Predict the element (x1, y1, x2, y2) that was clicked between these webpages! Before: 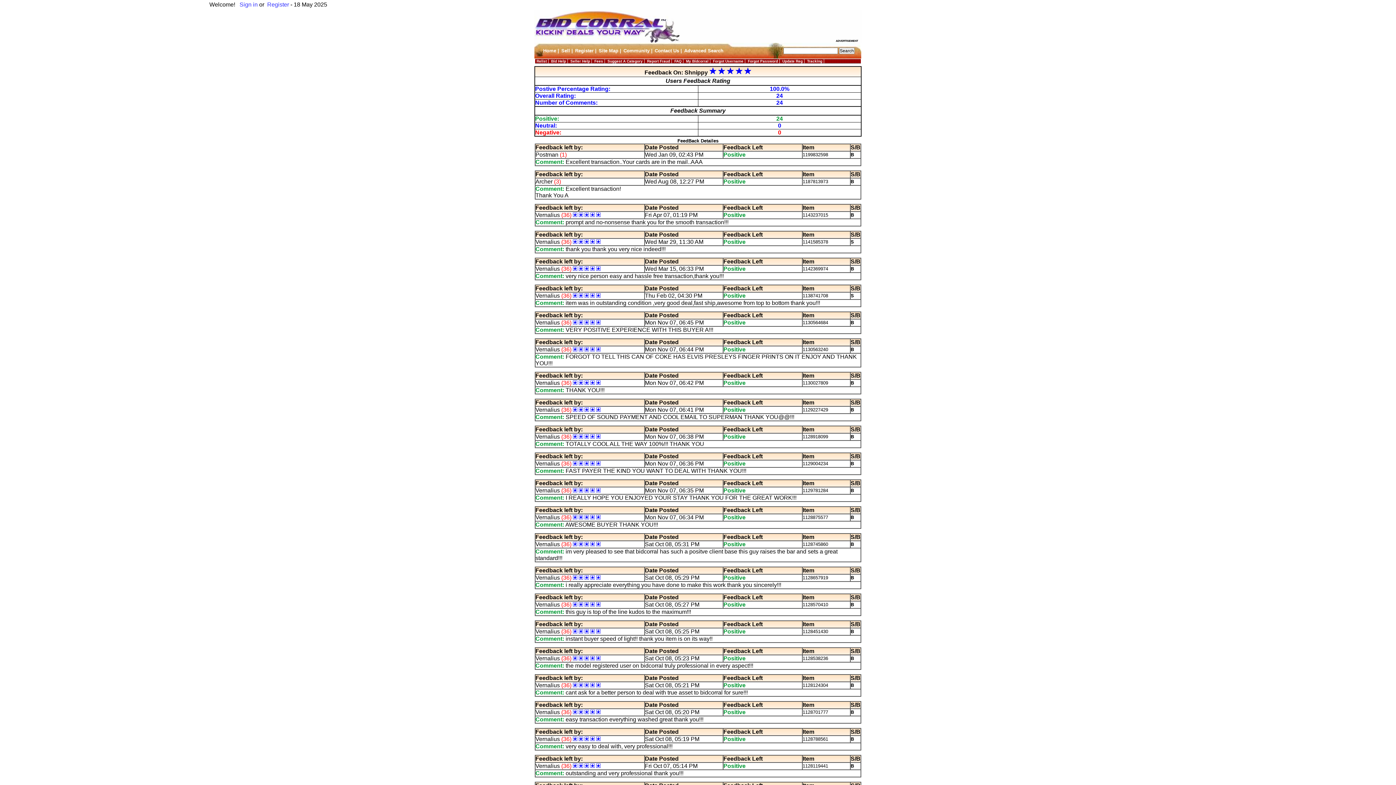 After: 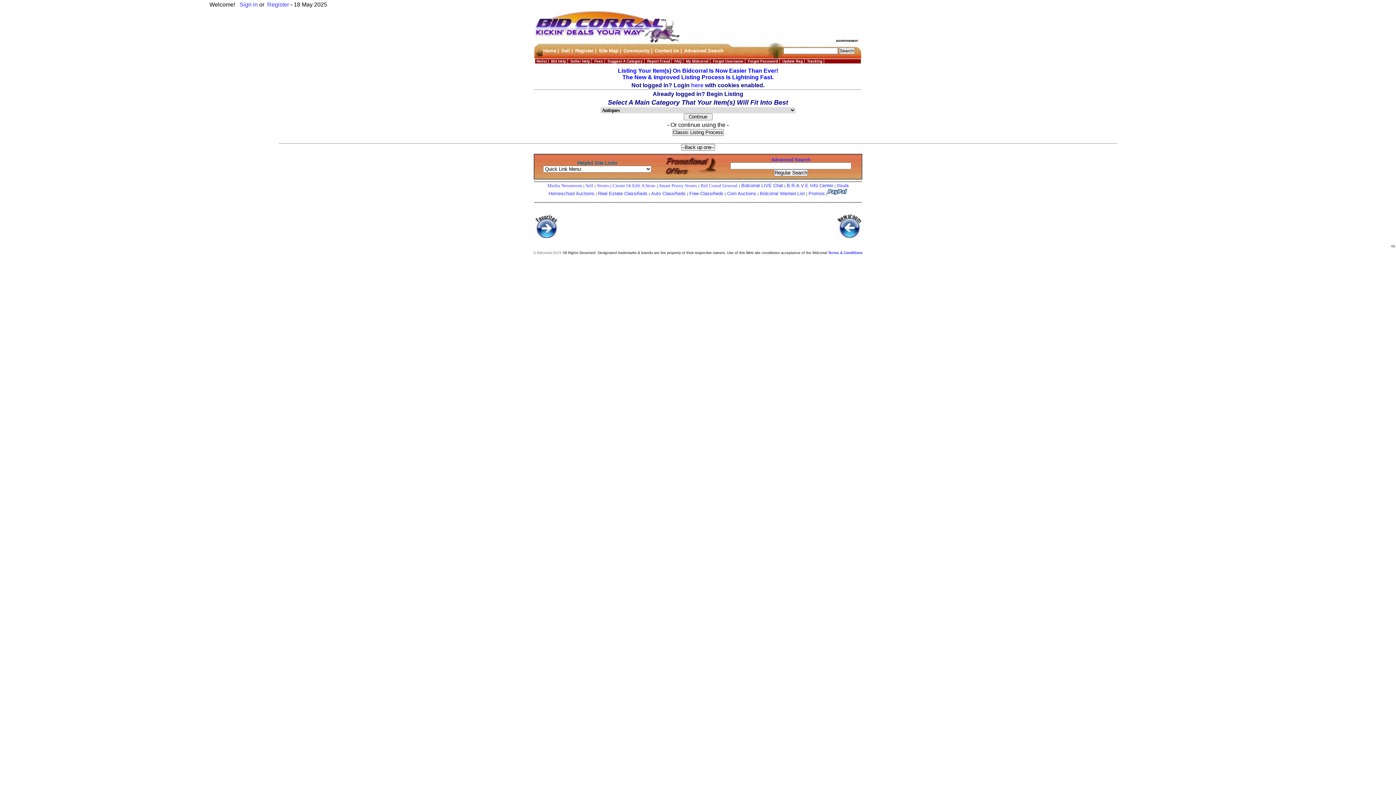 Action: label: Sell | bbox: (560, 48, 574, 54)